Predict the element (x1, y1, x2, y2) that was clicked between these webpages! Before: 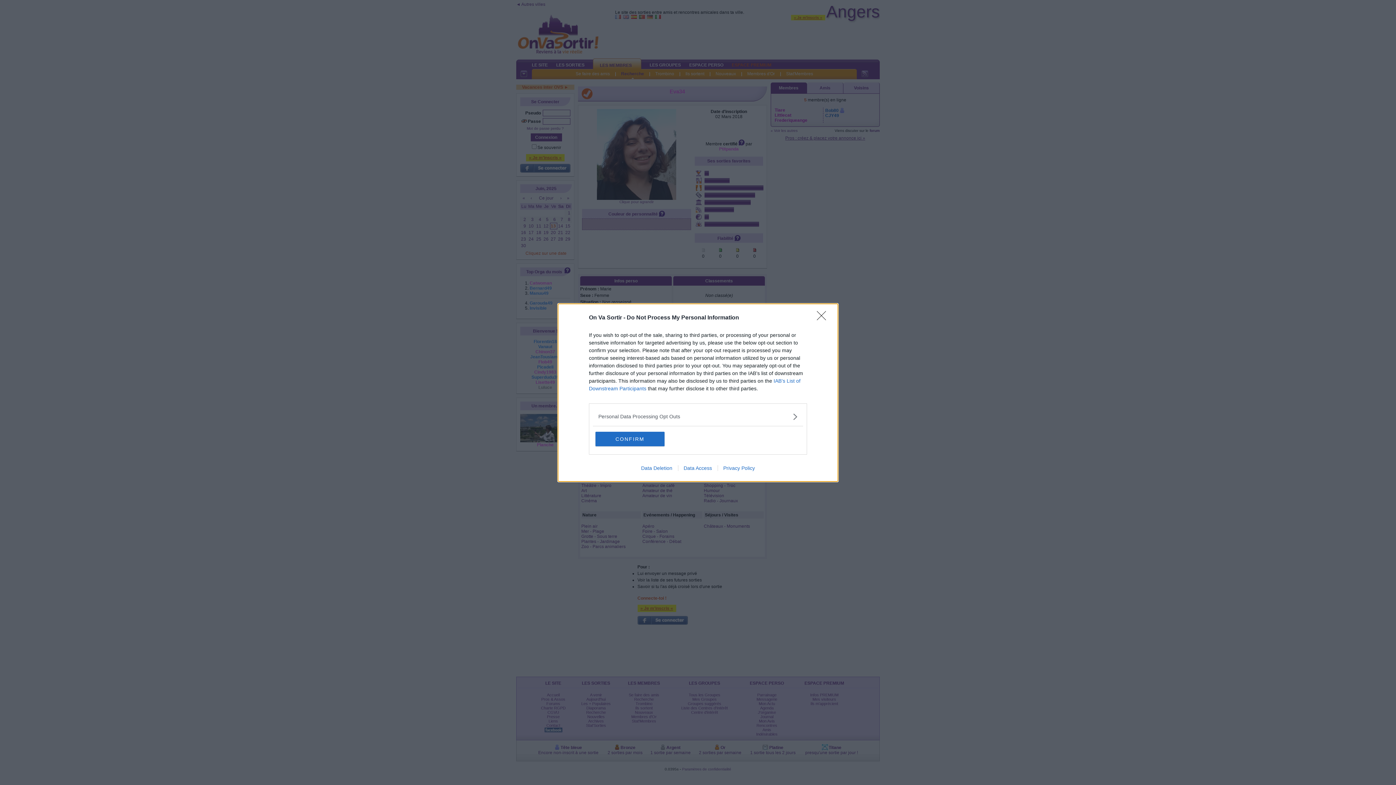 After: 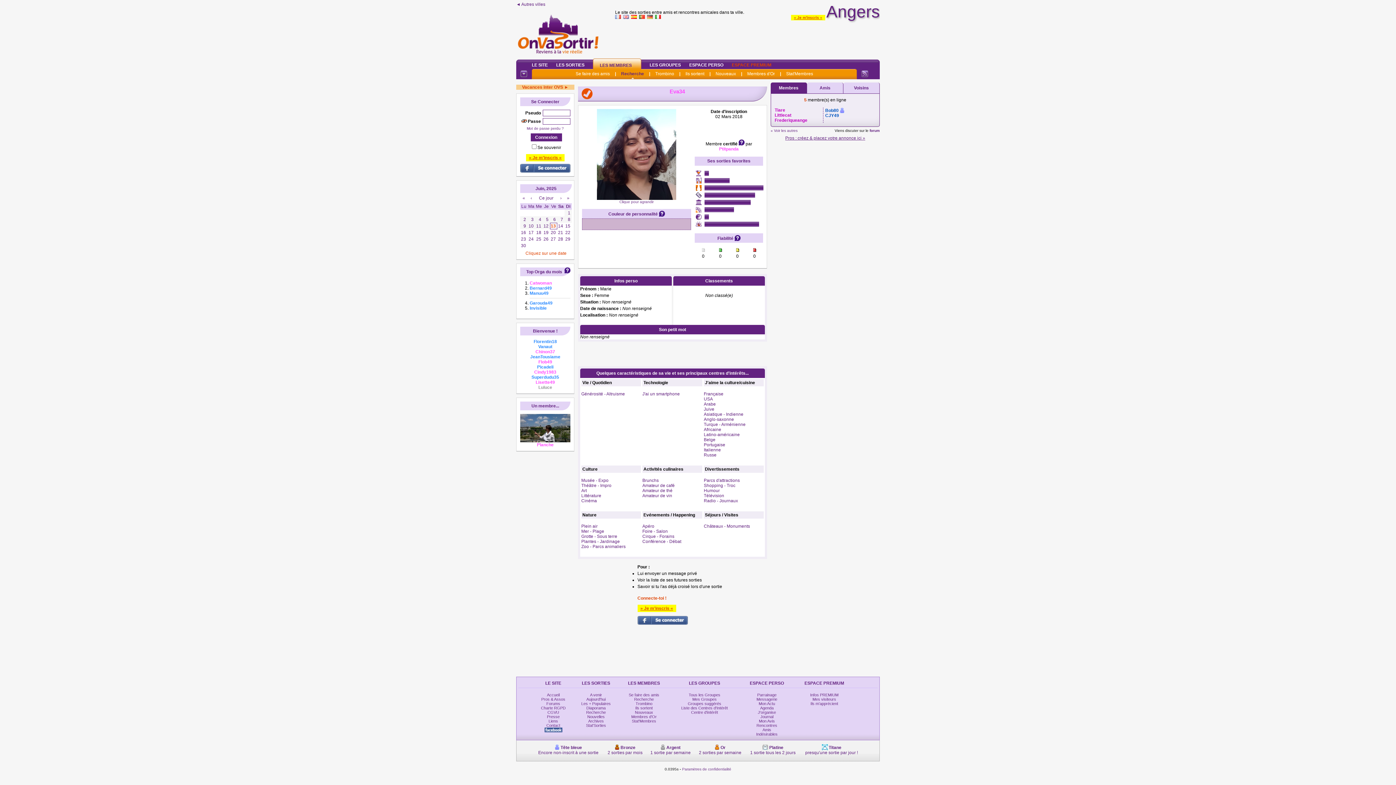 Action: label: Close bbox: (817, 311, 830, 324)